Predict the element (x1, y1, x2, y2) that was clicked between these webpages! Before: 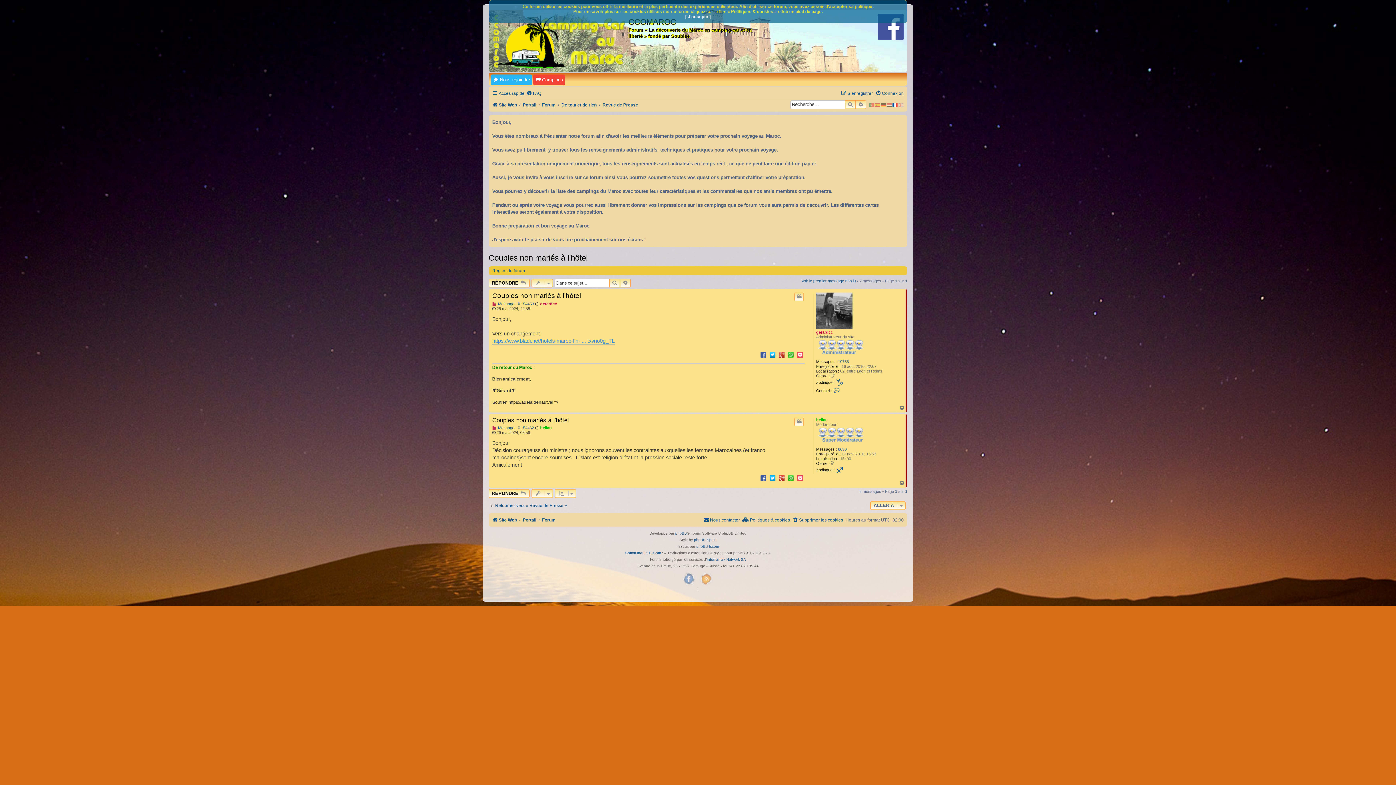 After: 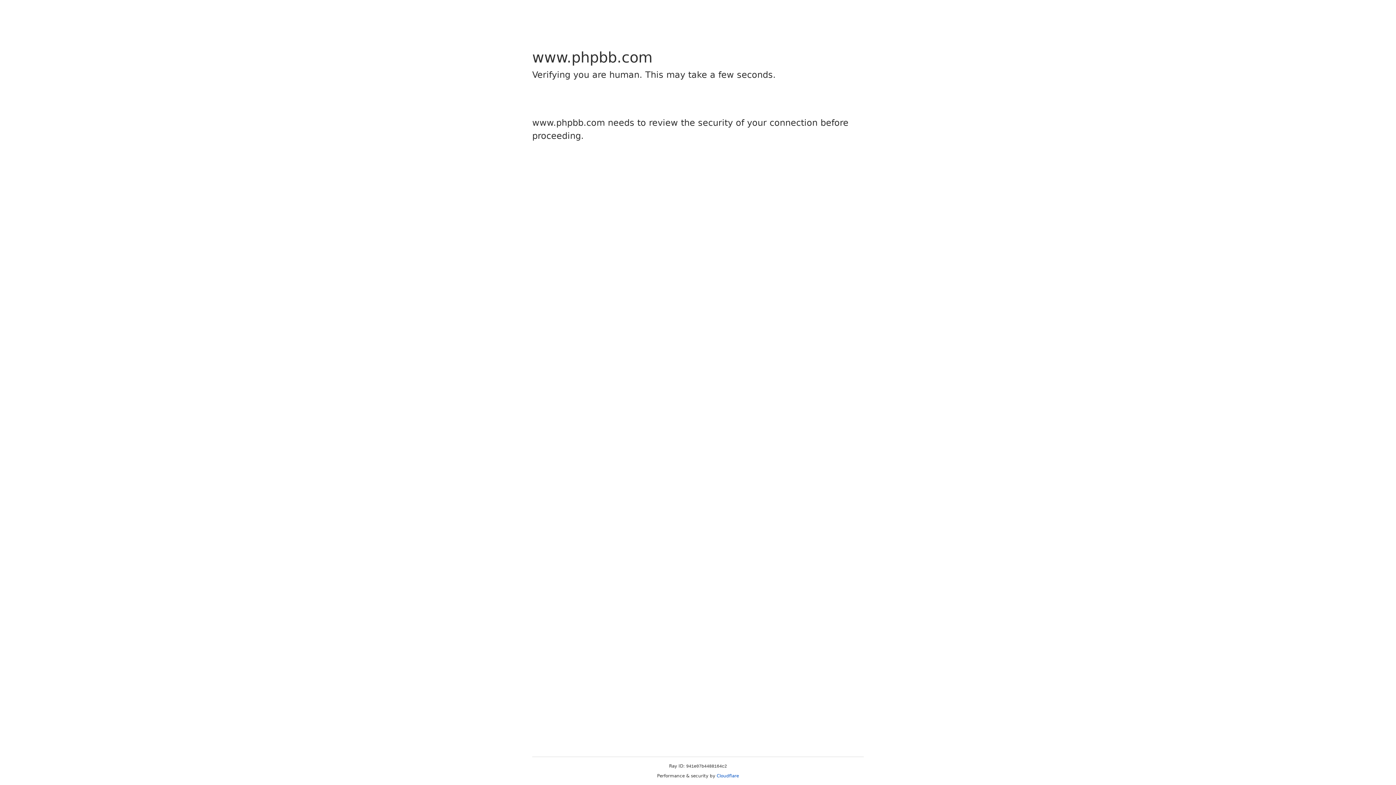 Action: label: phpBB bbox: (675, 530, 687, 537)